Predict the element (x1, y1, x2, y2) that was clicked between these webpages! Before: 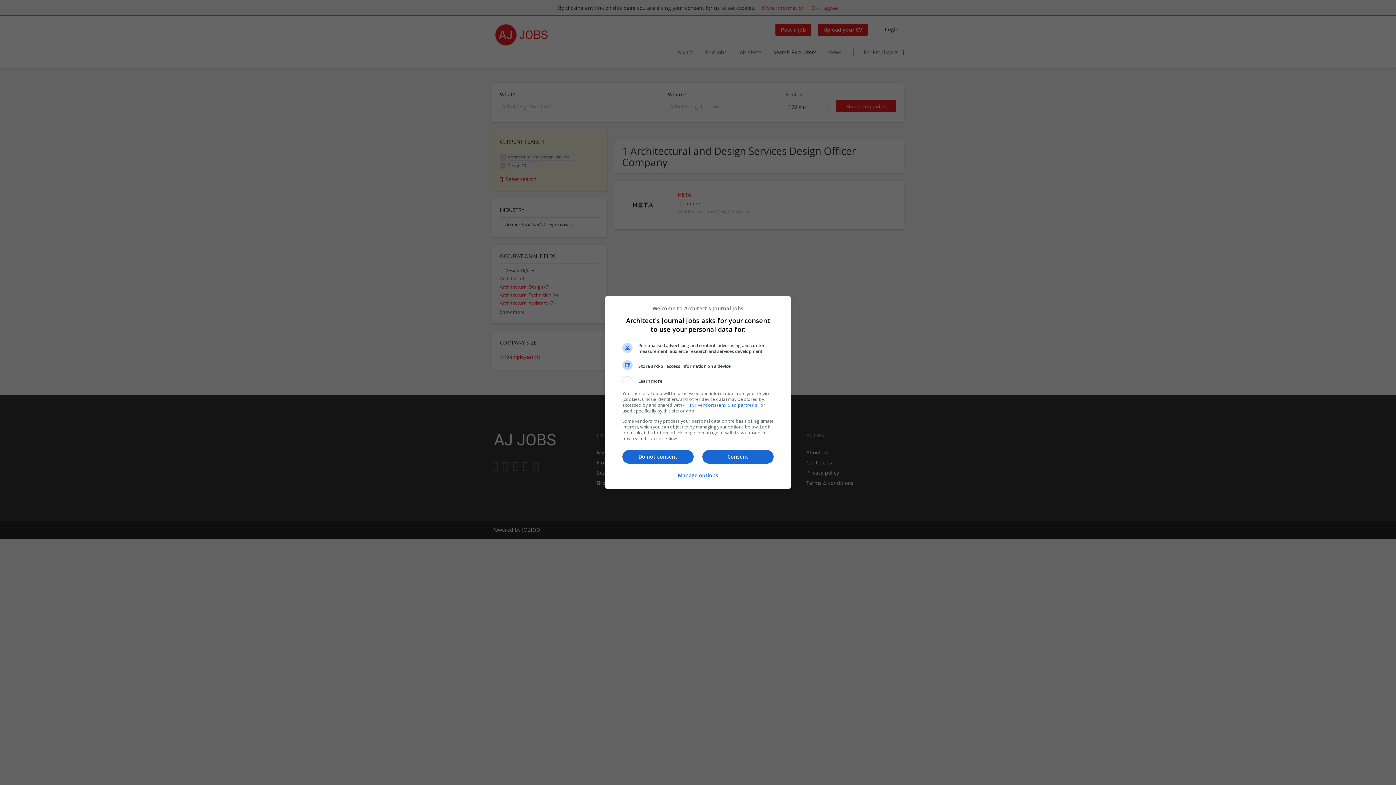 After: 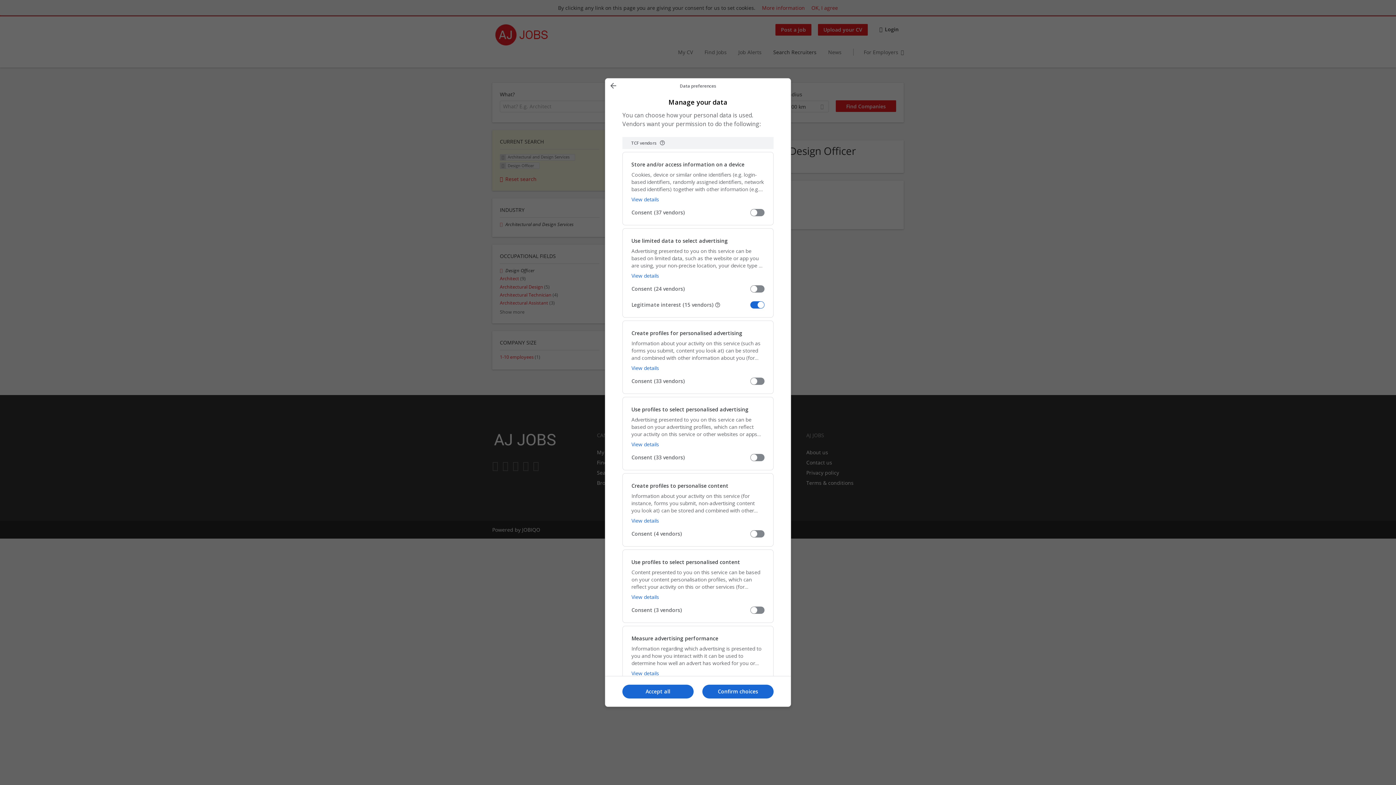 Action: bbox: (678, 467, 718, 483) label: Manage options